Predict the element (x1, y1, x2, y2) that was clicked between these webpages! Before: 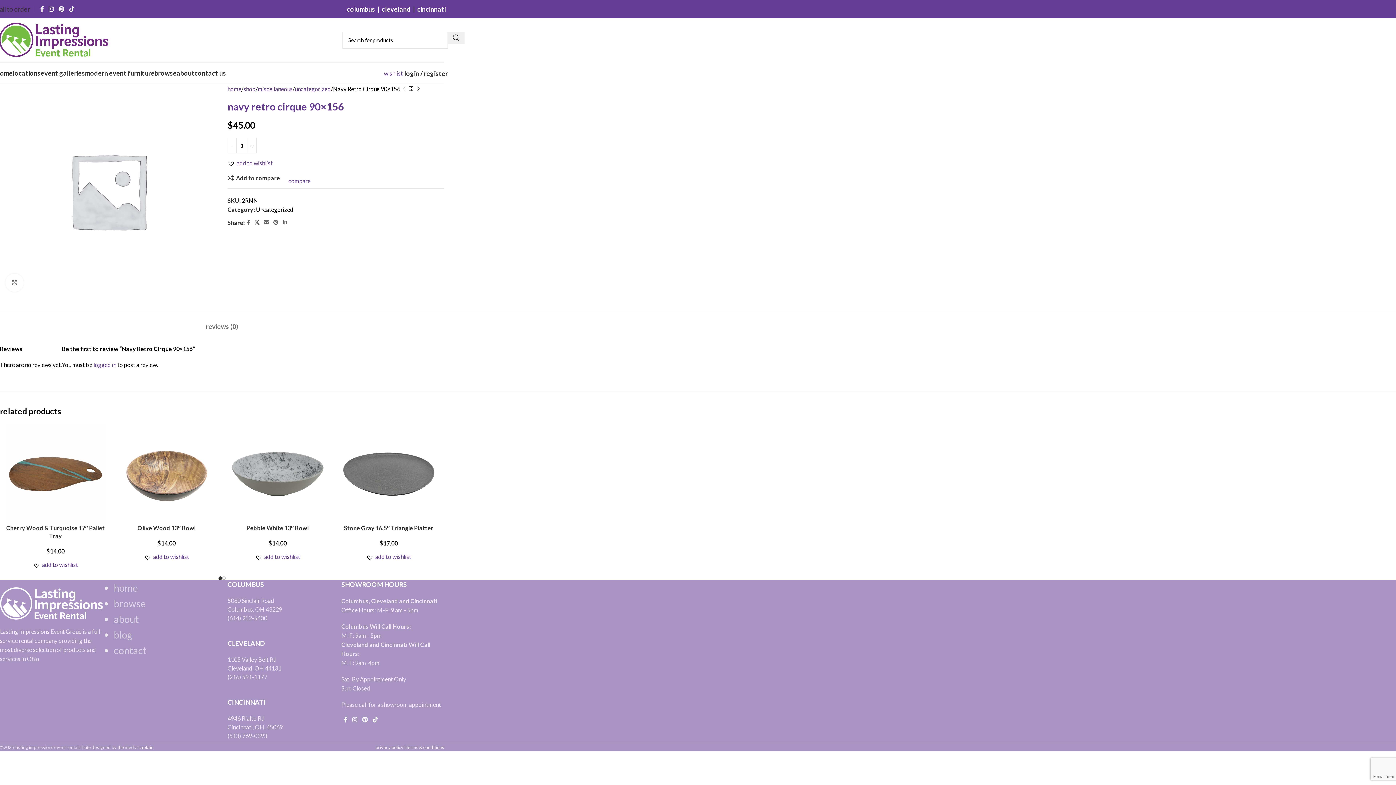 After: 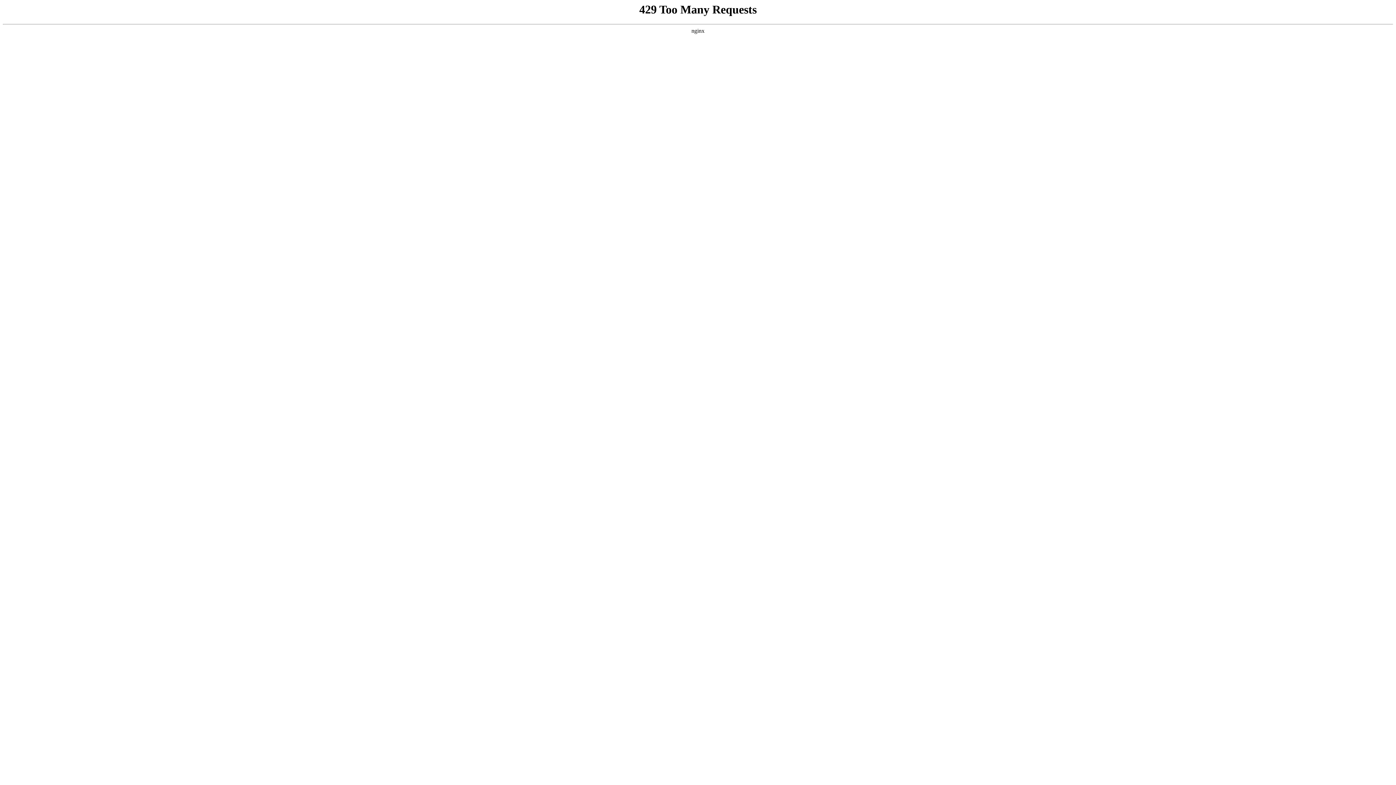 Action: label: shop bbox: (243, 84, 255, 93)